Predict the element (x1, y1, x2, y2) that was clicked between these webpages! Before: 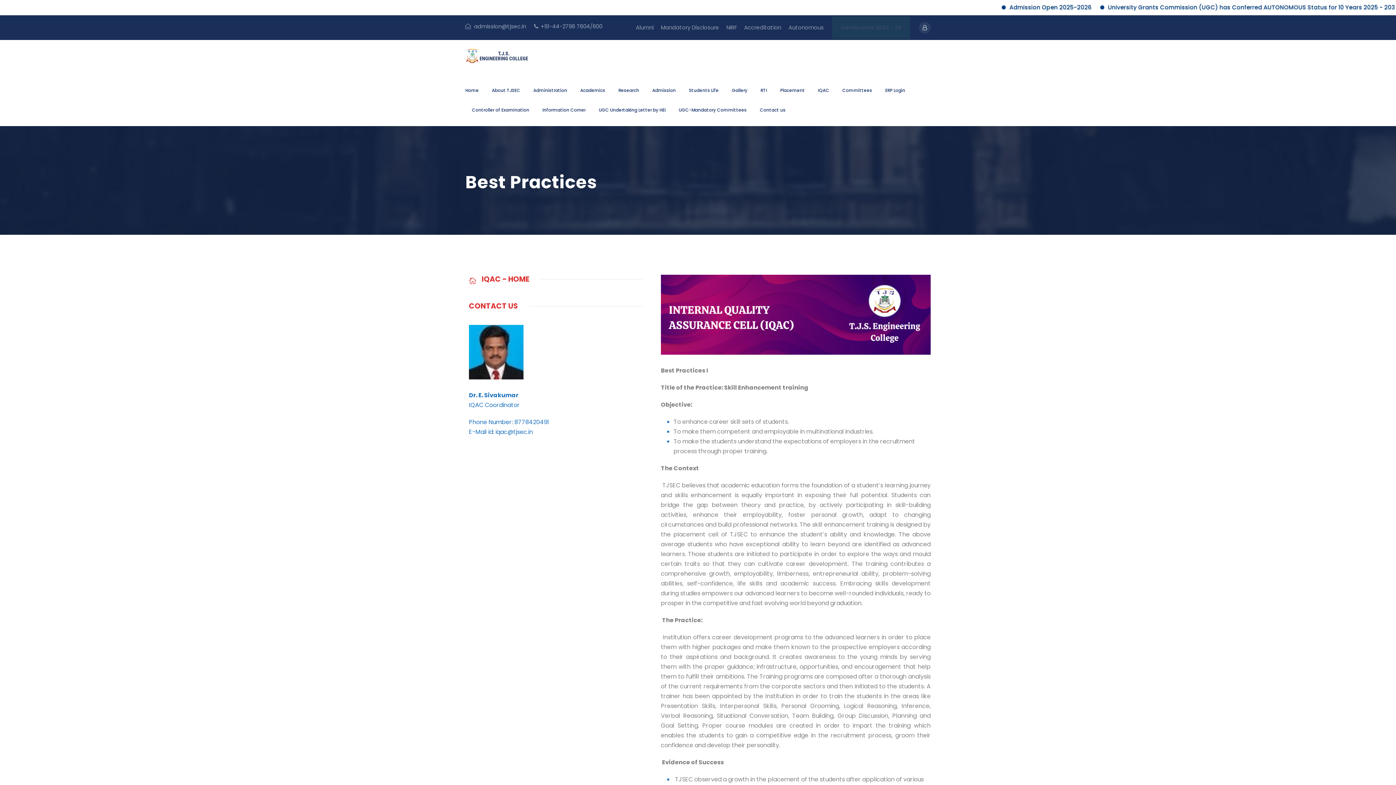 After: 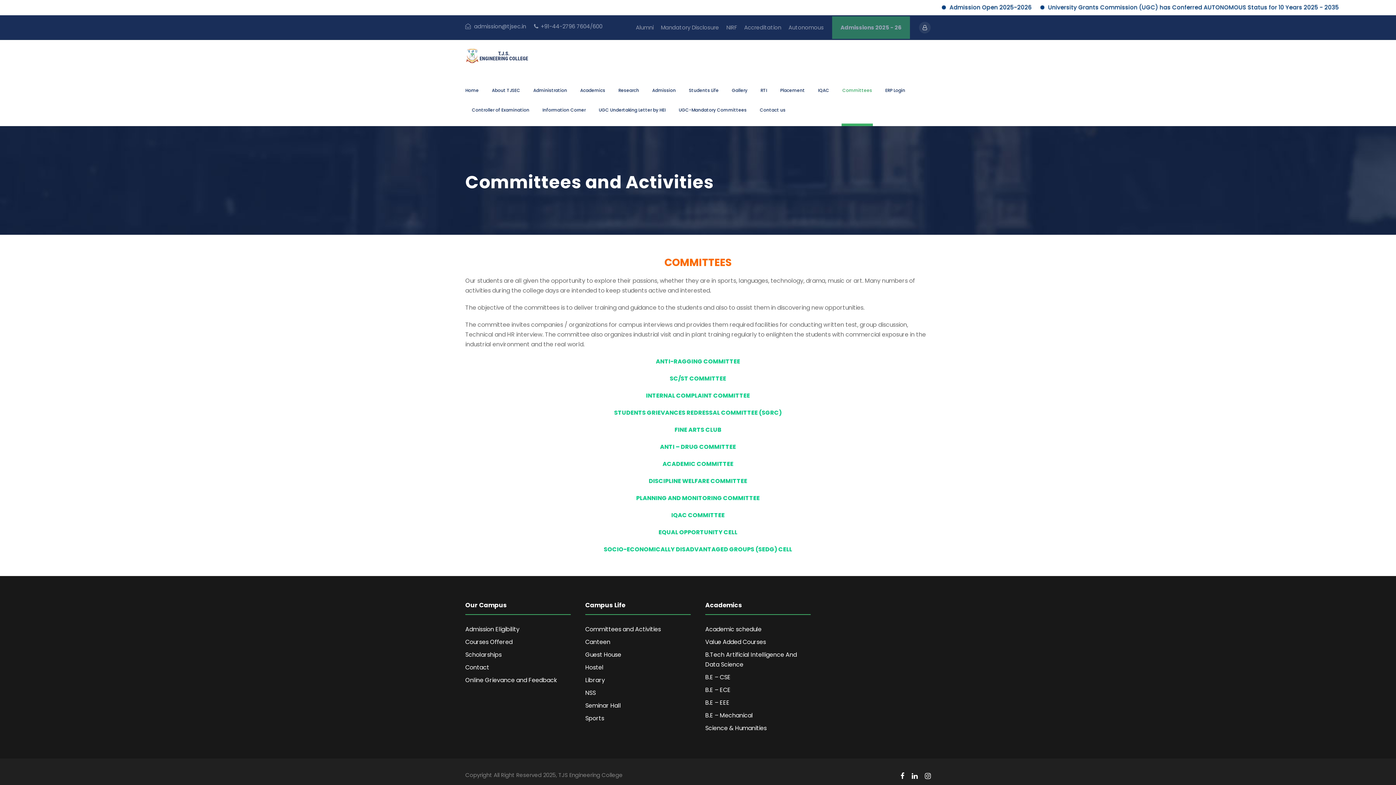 Action: label: Committees bbox: (842, 86, 872, 106)